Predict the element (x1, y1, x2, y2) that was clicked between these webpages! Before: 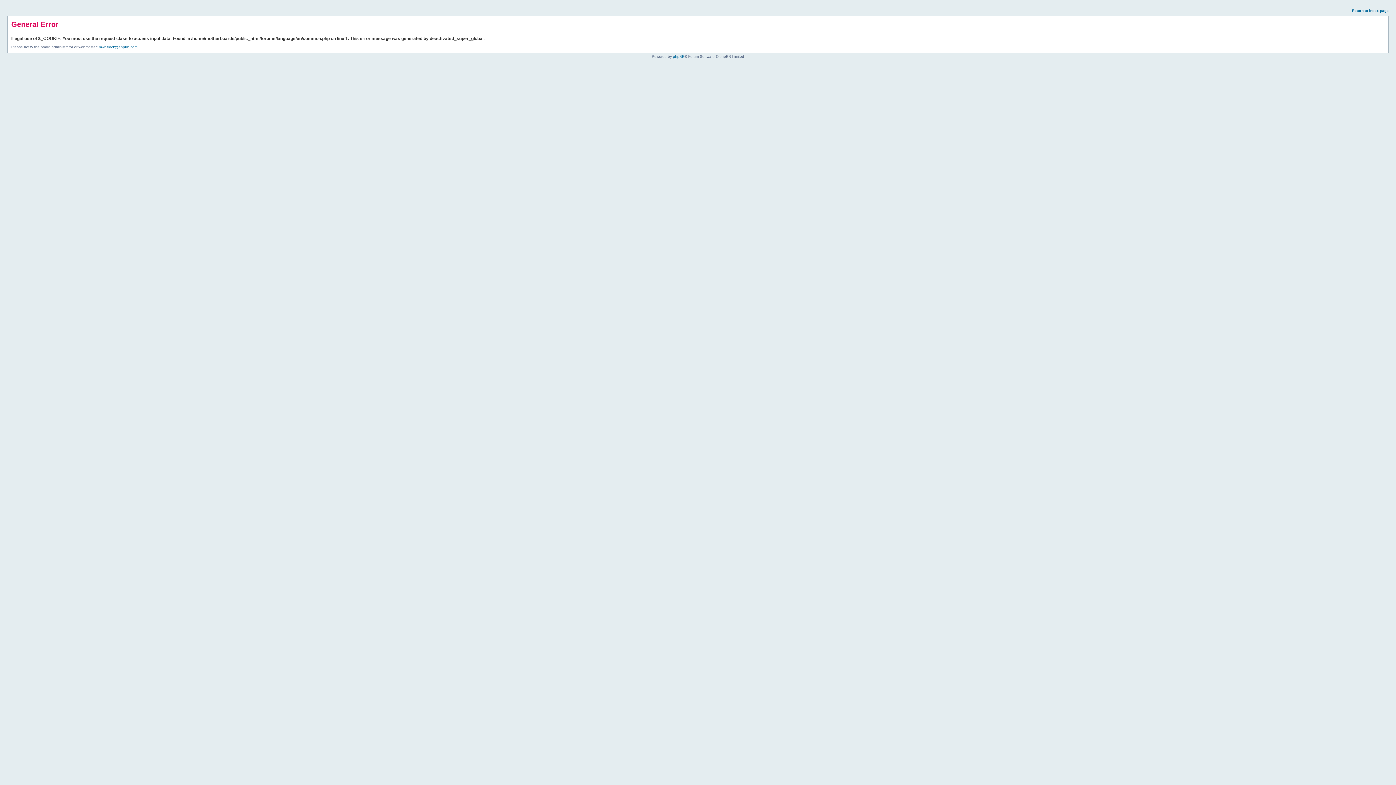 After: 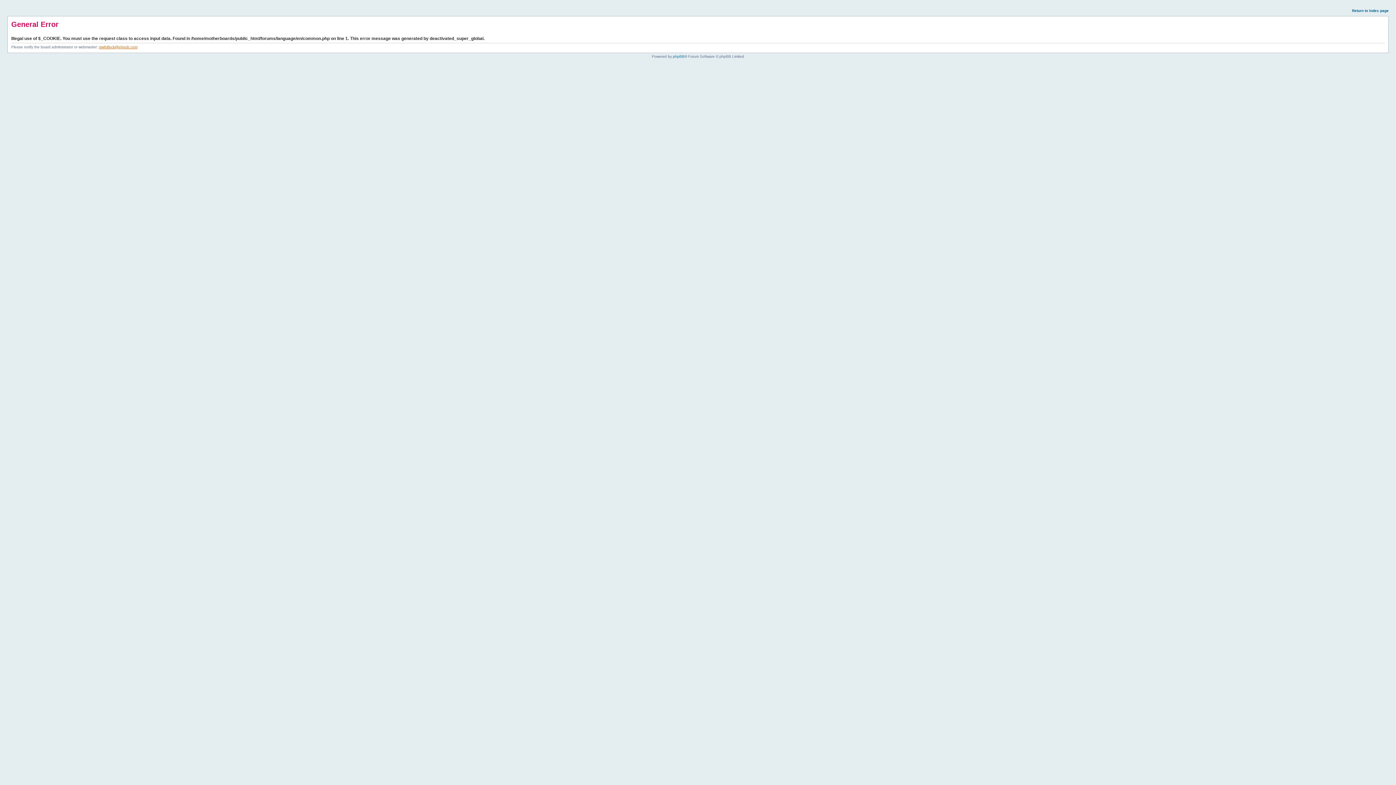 Action: label: mwhitlock@ehpub.com bbox: (98, 45, 137, 49)